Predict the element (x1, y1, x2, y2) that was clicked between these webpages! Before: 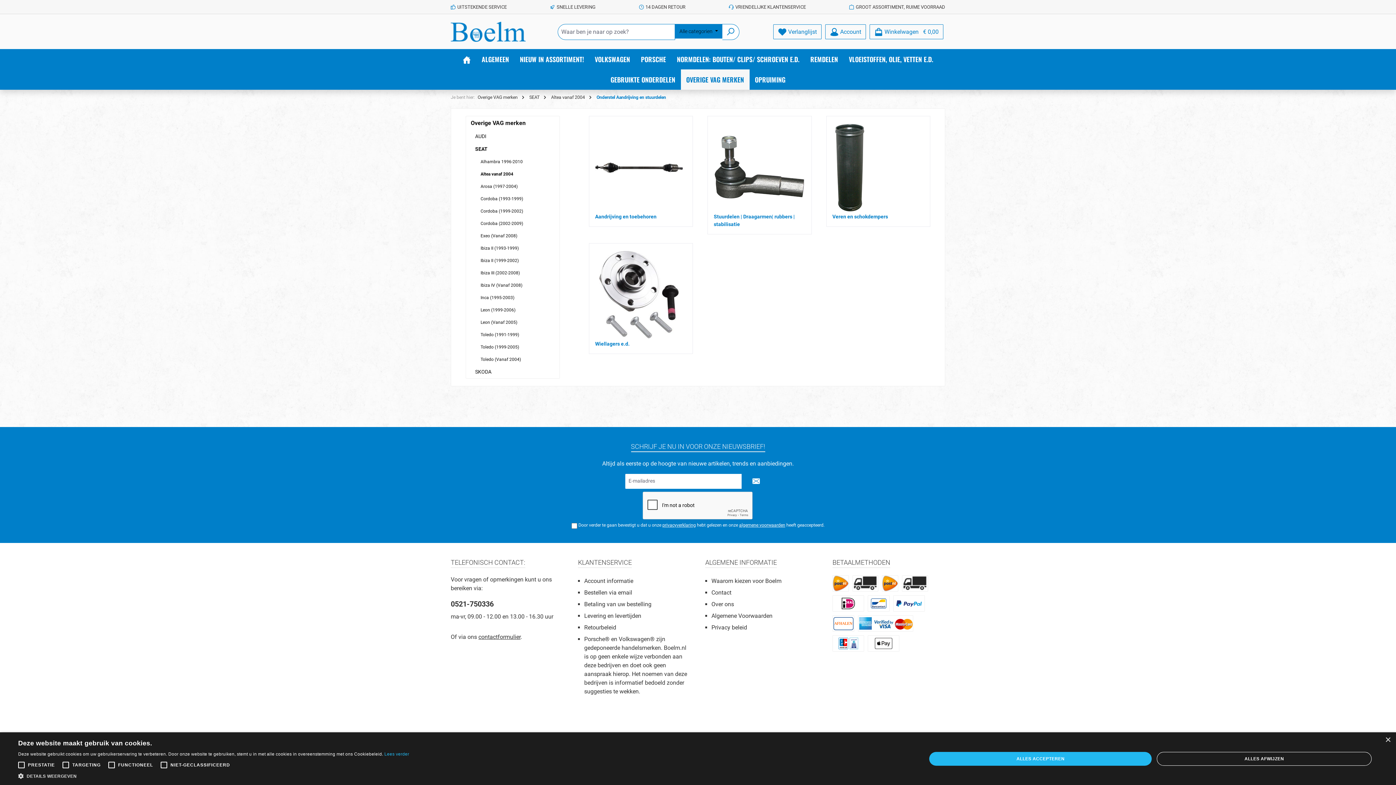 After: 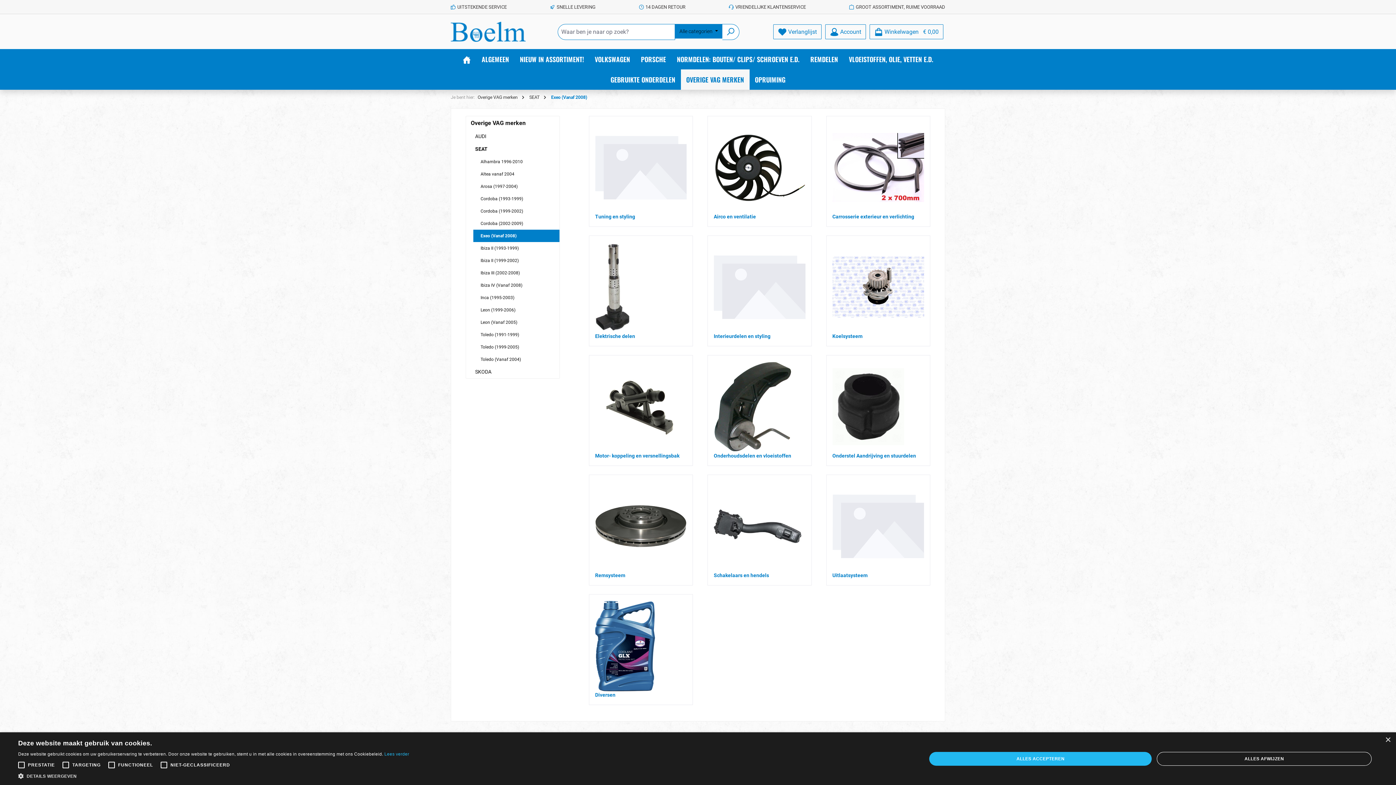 Action: label: Exeo (Vanaf 2008) bbox: (473, 229, 559, 242)